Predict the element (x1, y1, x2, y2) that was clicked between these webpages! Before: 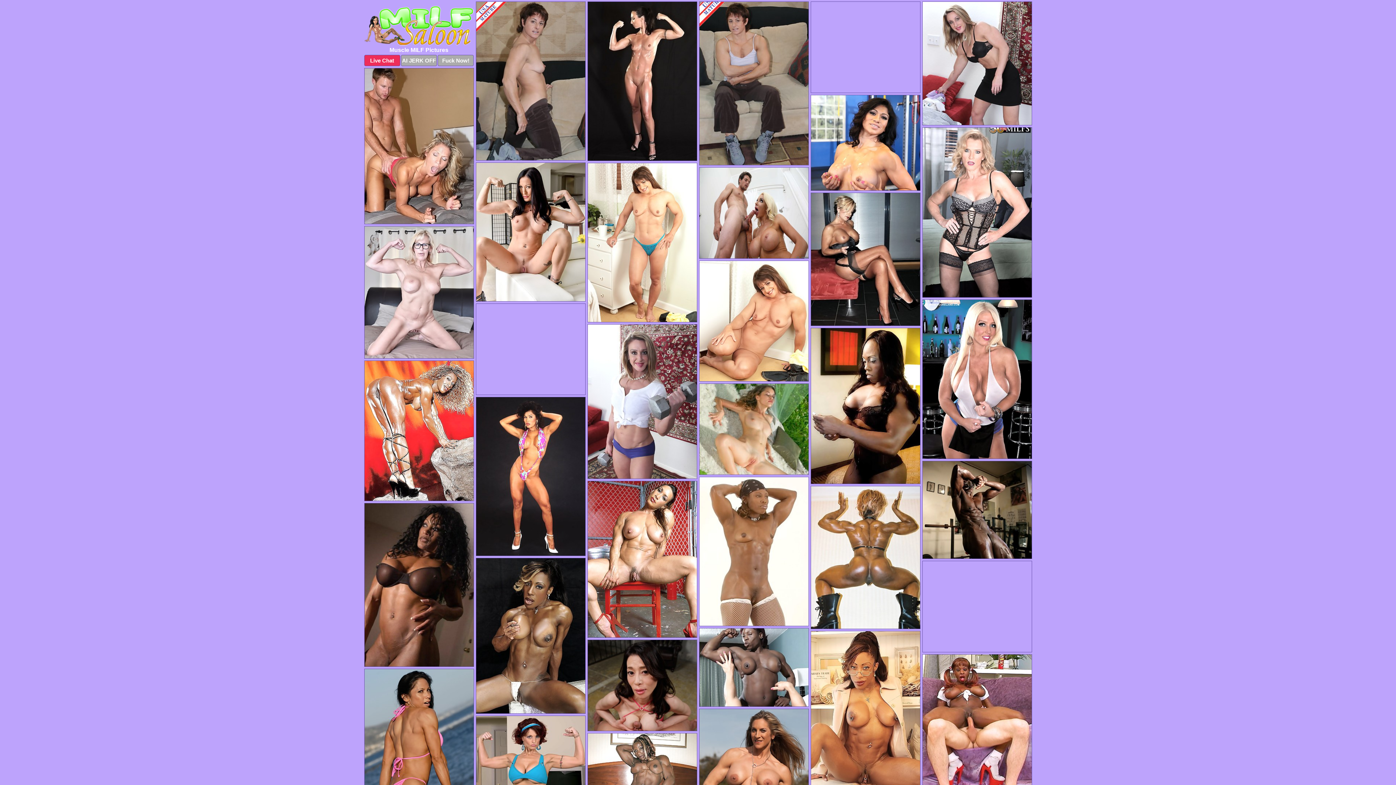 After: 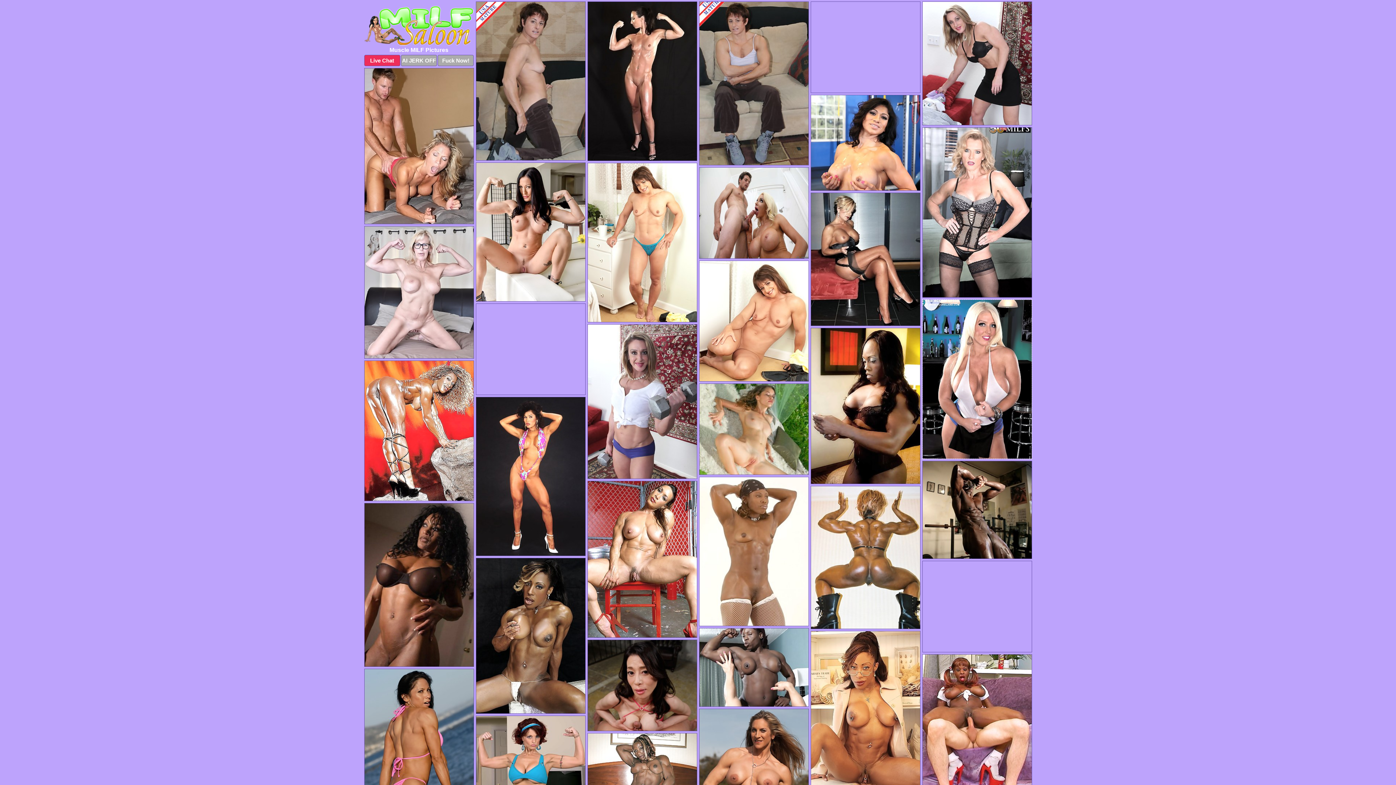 Action: bbox: (922, 299, 1032, 459)